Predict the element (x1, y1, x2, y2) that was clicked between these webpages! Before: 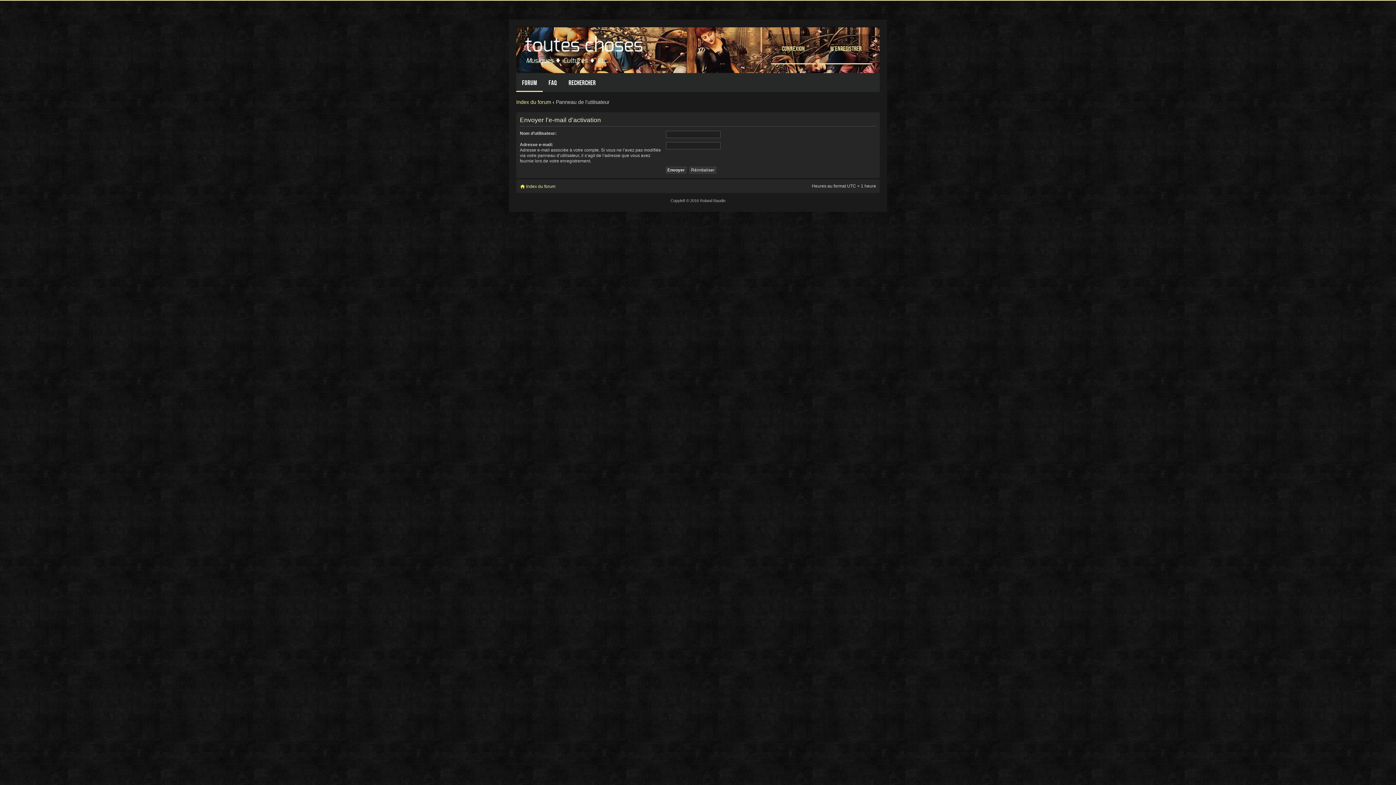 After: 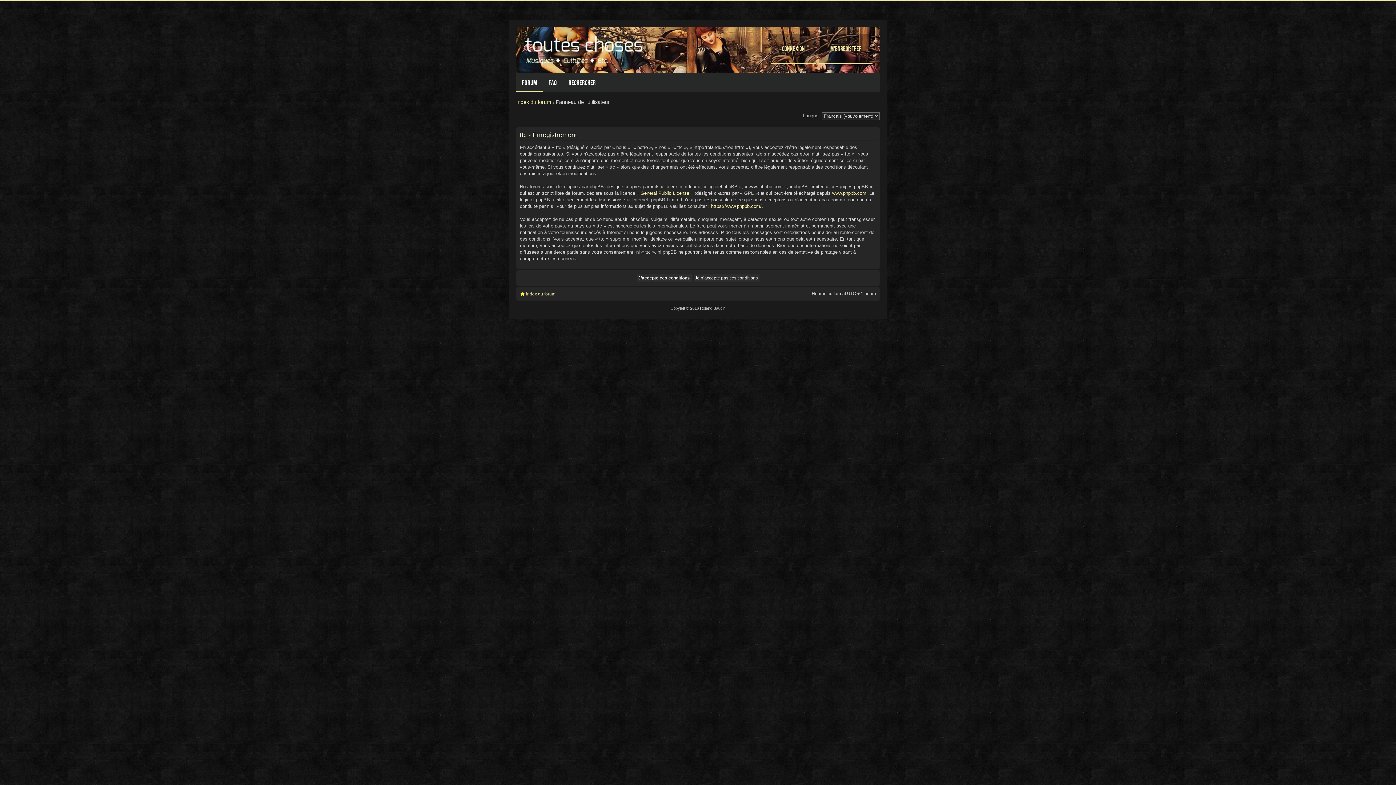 Action: bbox: (819, 34, 872, 64) label: M’enregistrer